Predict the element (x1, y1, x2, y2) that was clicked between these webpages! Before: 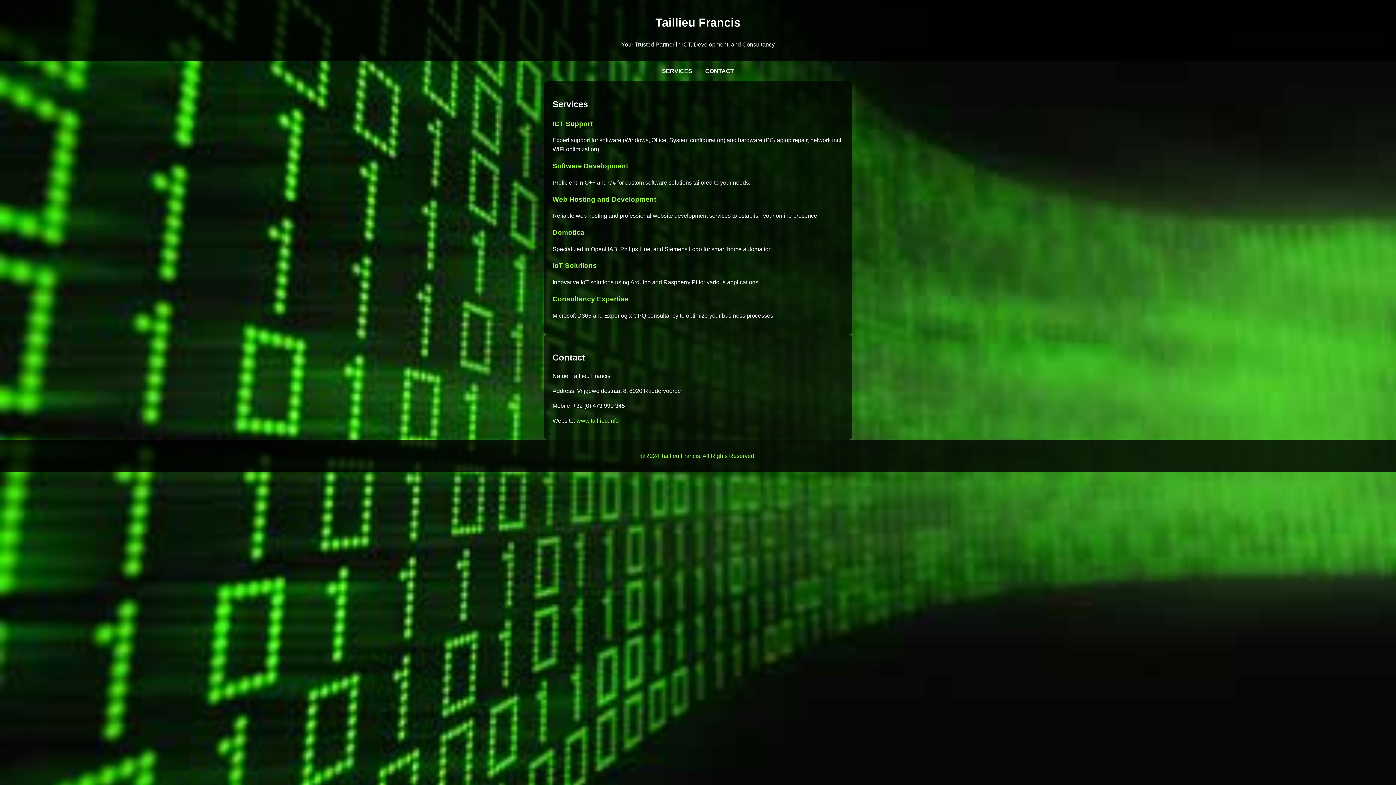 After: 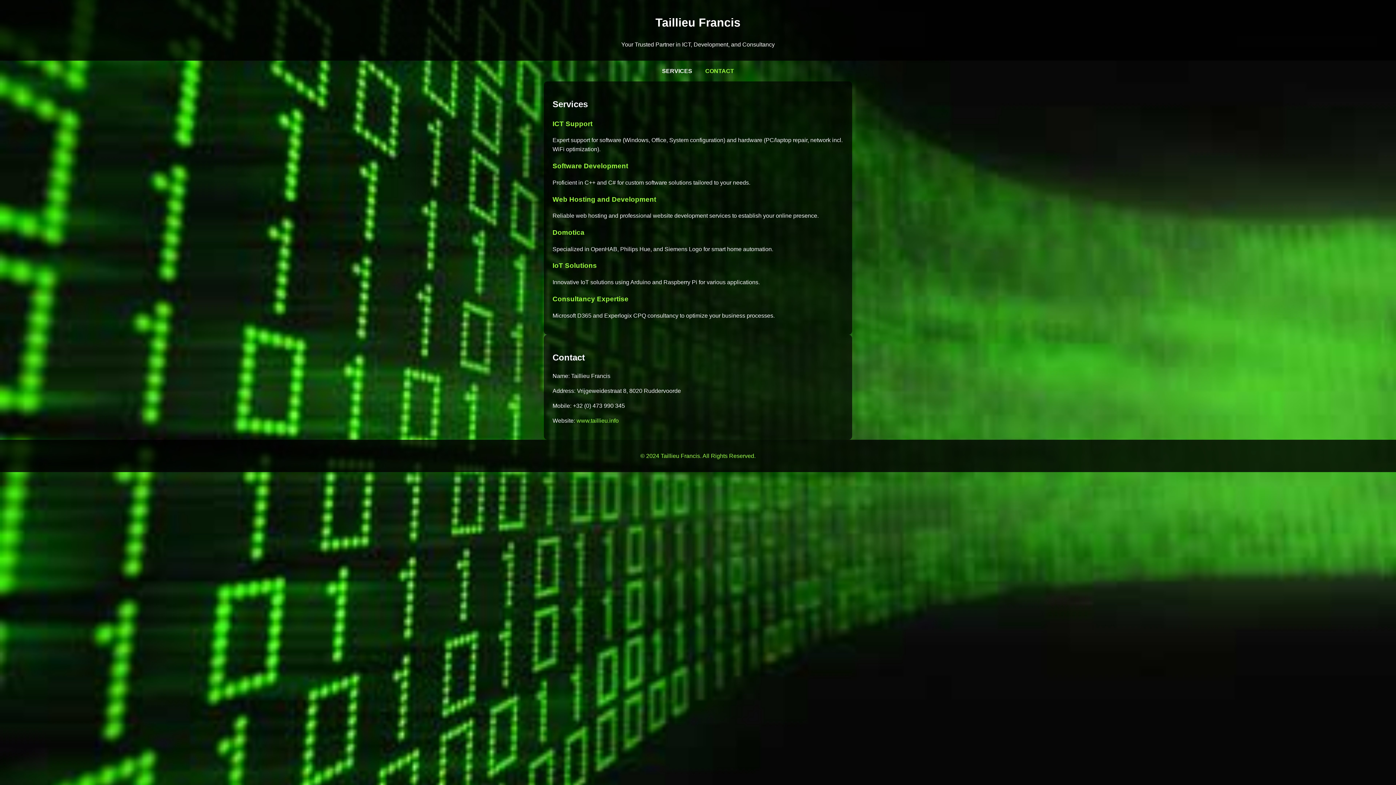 Action: label: CONTACT bbox: (705, 67, 734, 74)